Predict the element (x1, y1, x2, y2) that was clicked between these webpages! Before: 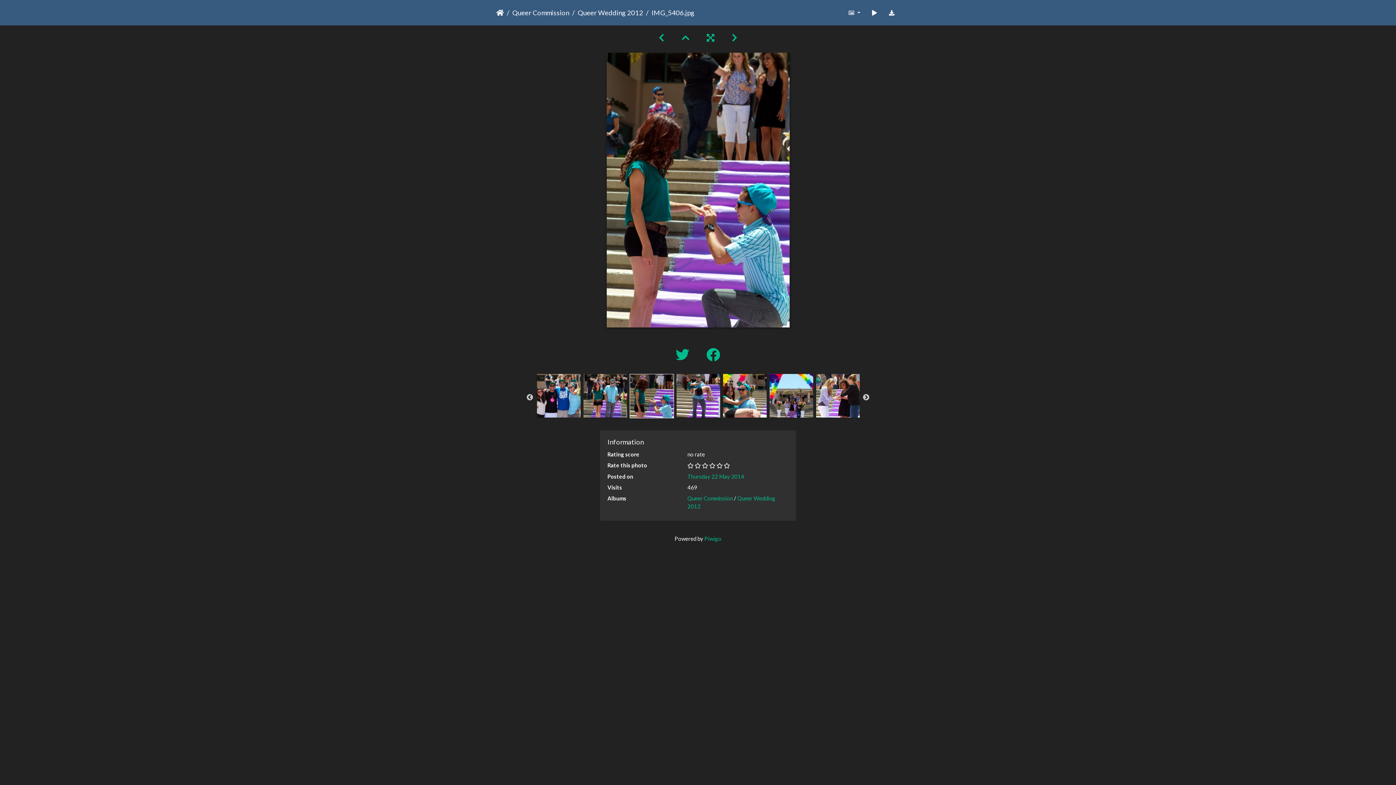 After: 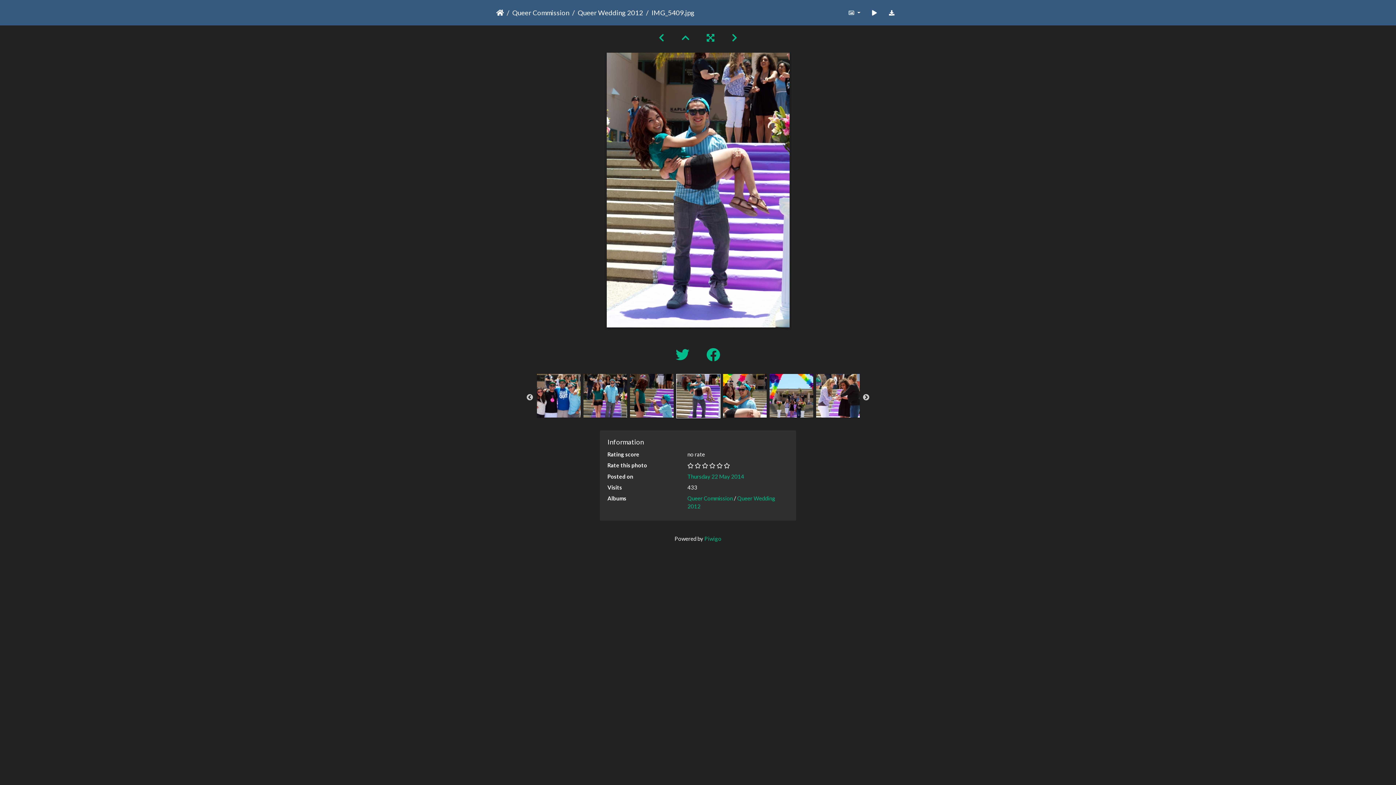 Action: bbox: (676, 392, 720, 398)